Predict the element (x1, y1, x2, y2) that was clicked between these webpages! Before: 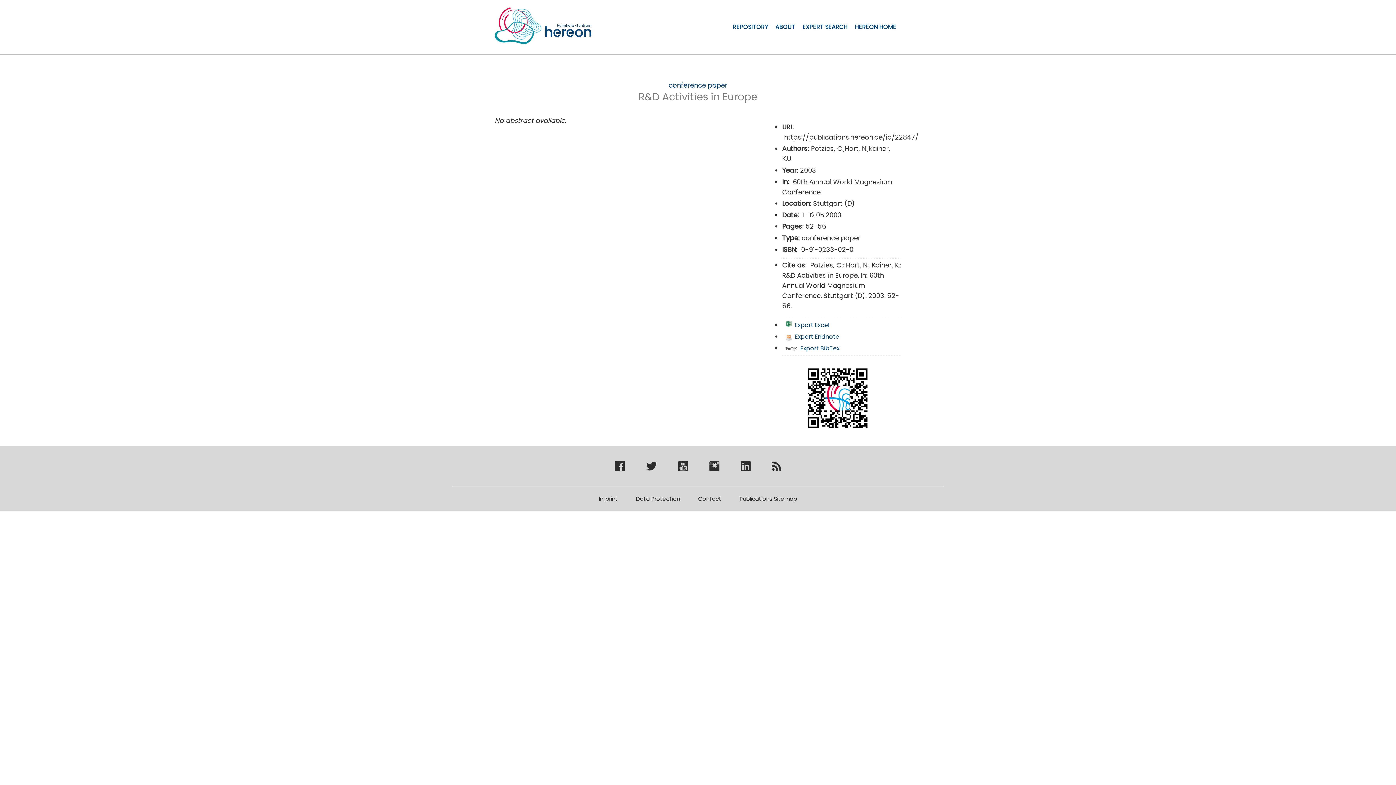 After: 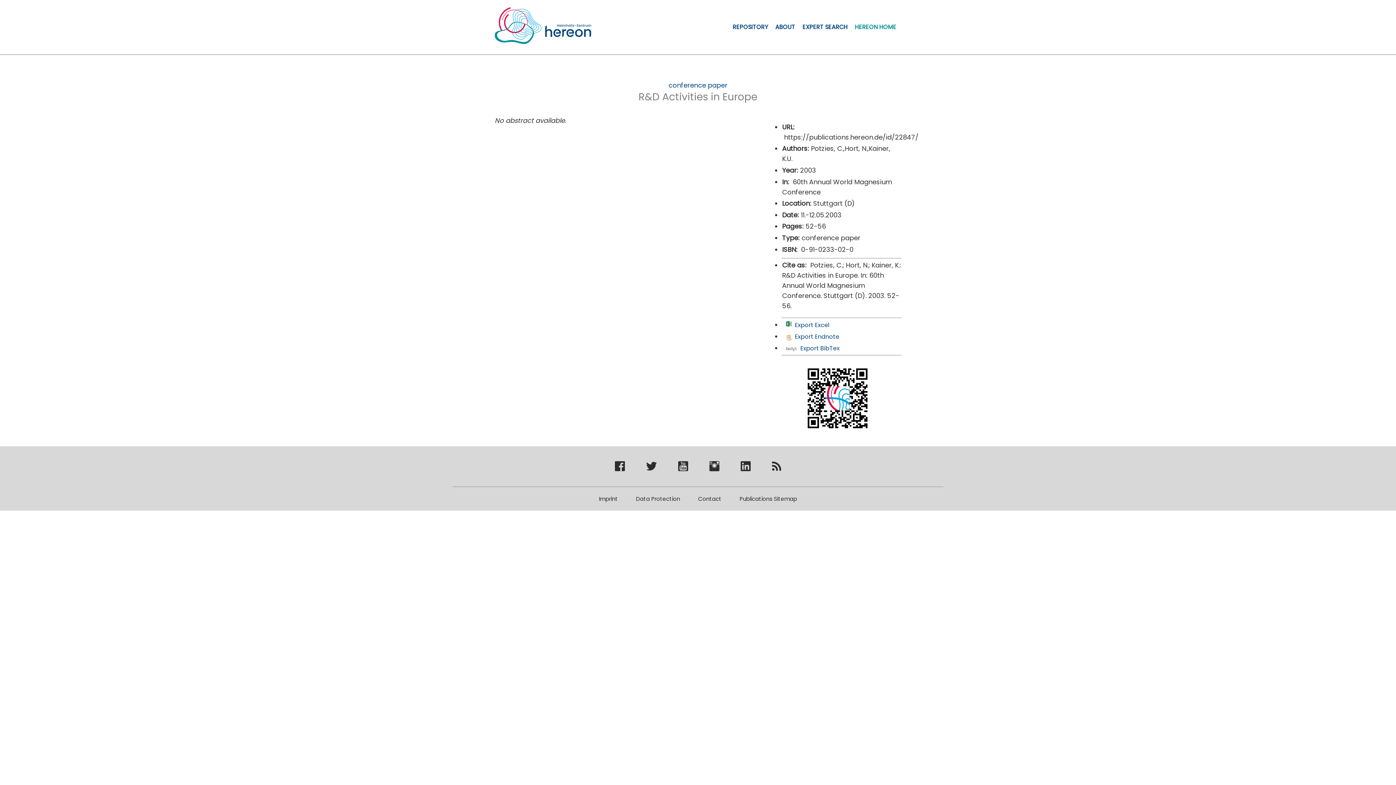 Action: label: HEREON HOME bbox: (855, 22, 896, 31)